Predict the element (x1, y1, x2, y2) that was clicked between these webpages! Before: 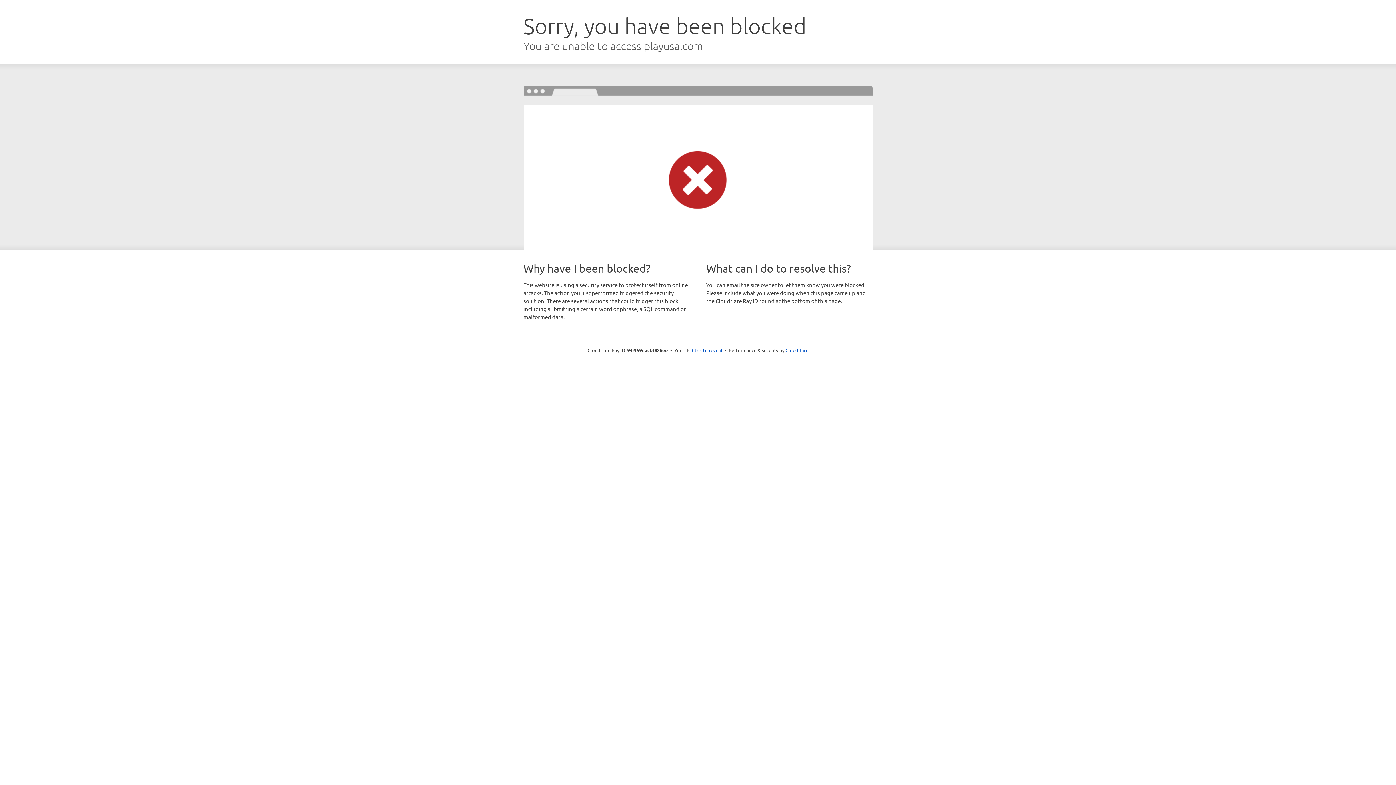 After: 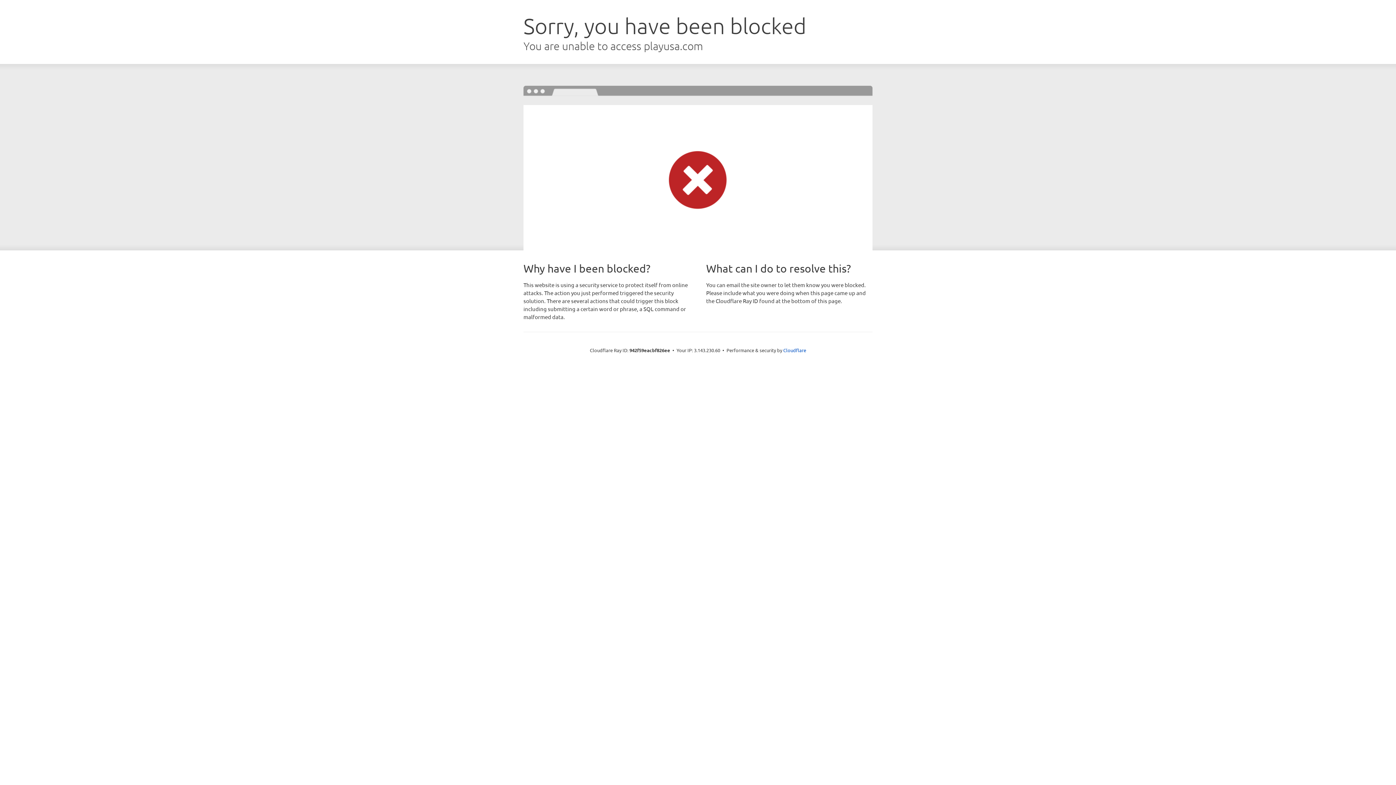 Action: label: Click to reveal bbox: (692, 346, 722, 353)